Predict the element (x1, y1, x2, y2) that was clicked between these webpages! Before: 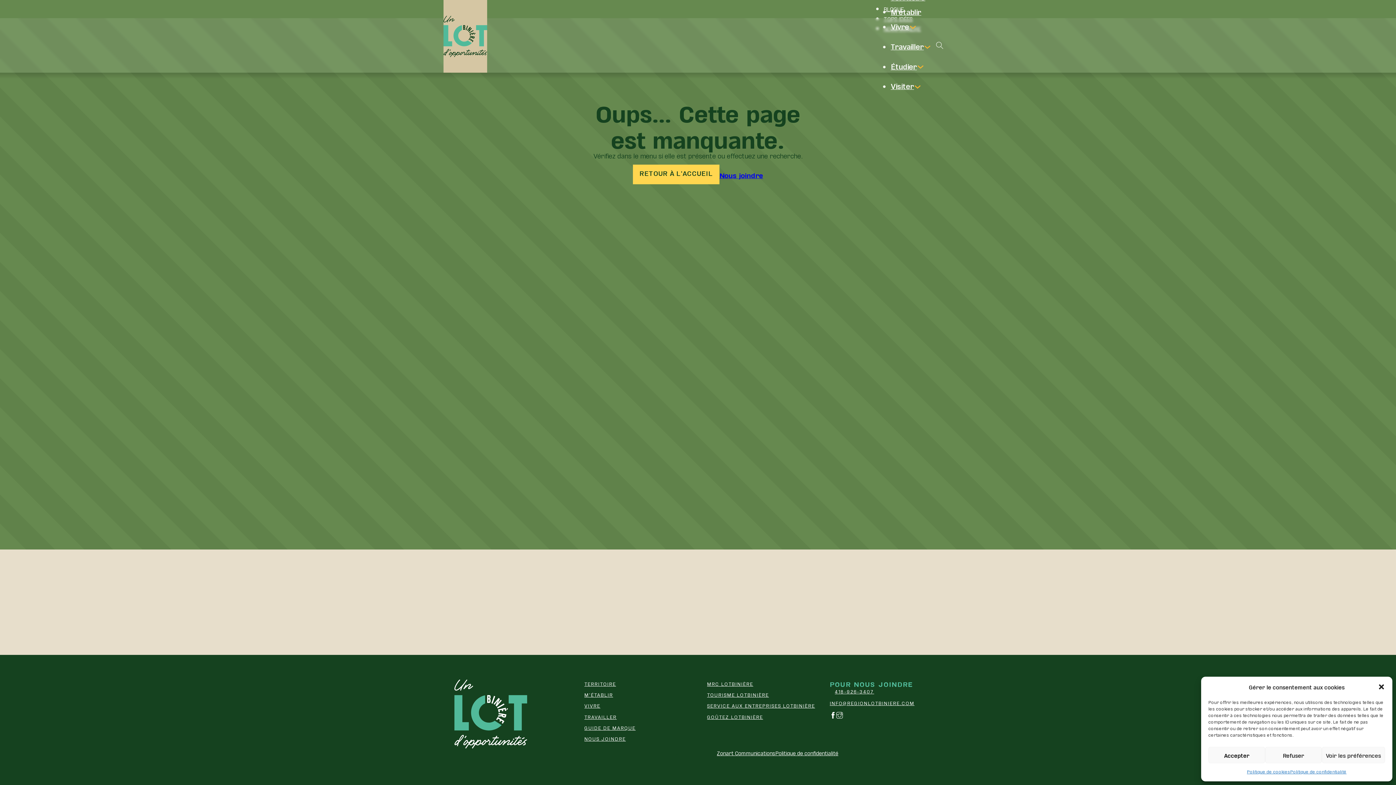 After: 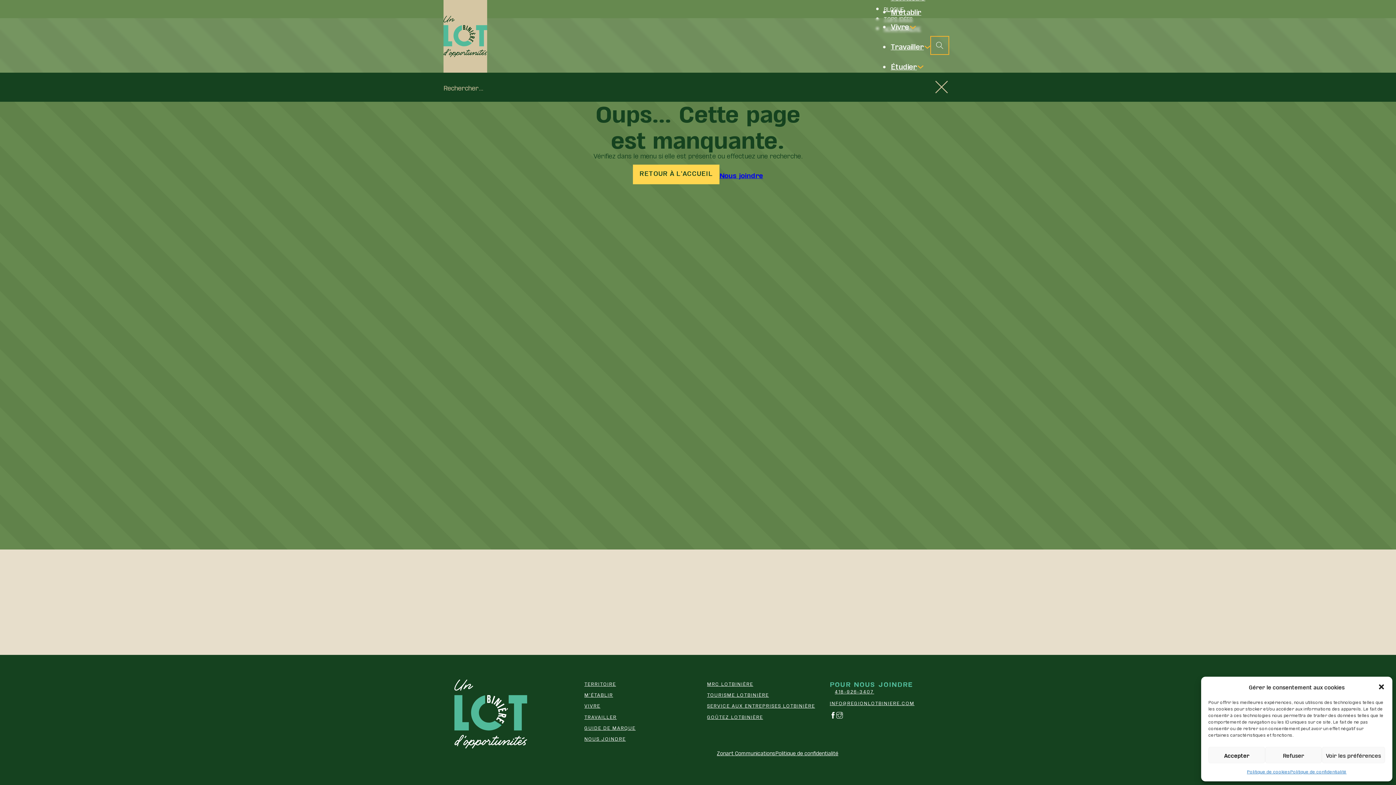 Action: bbox: (932, 38, 947, 52) label: Open Search